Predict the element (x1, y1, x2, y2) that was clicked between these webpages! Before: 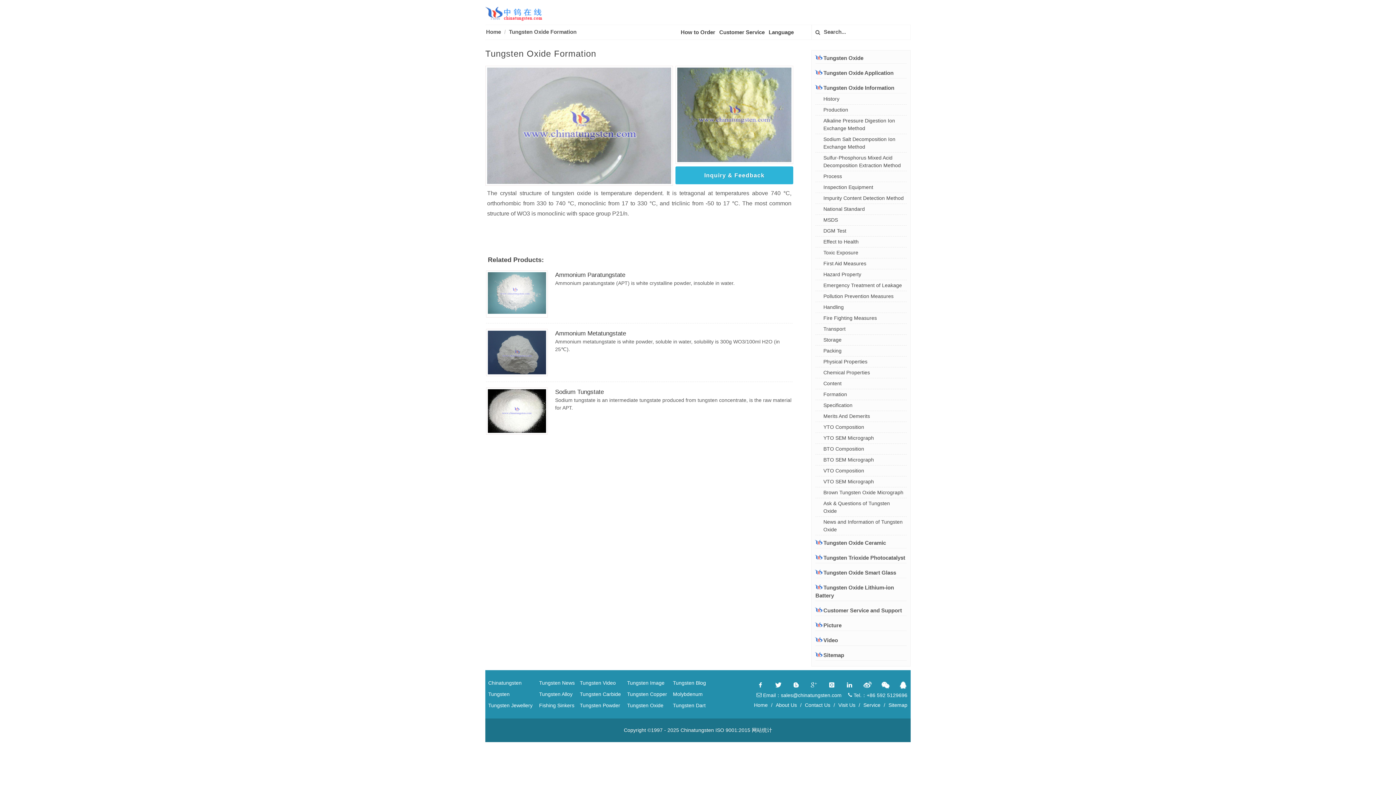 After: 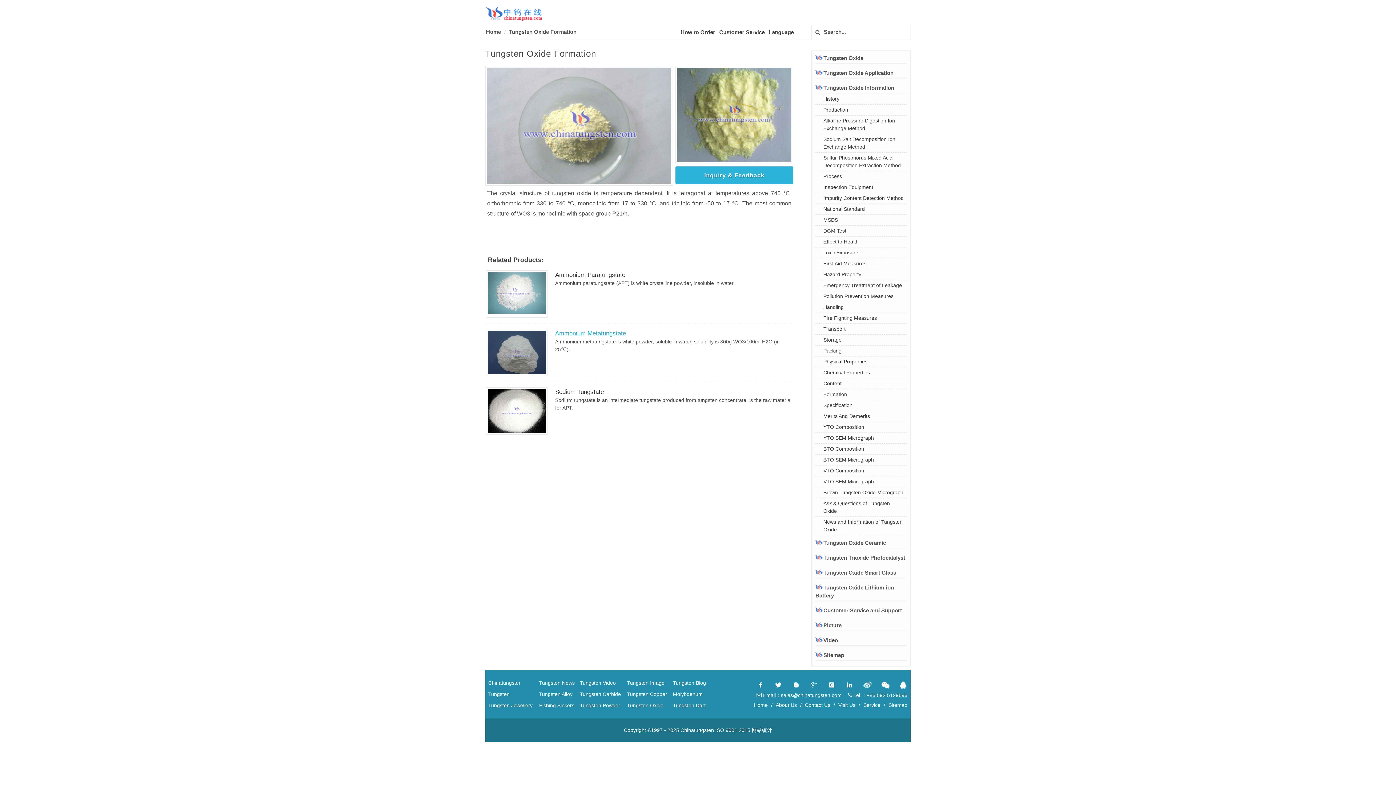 Action: label: Ammonium Metatungstate bbox: (555, 330, 626, 337)